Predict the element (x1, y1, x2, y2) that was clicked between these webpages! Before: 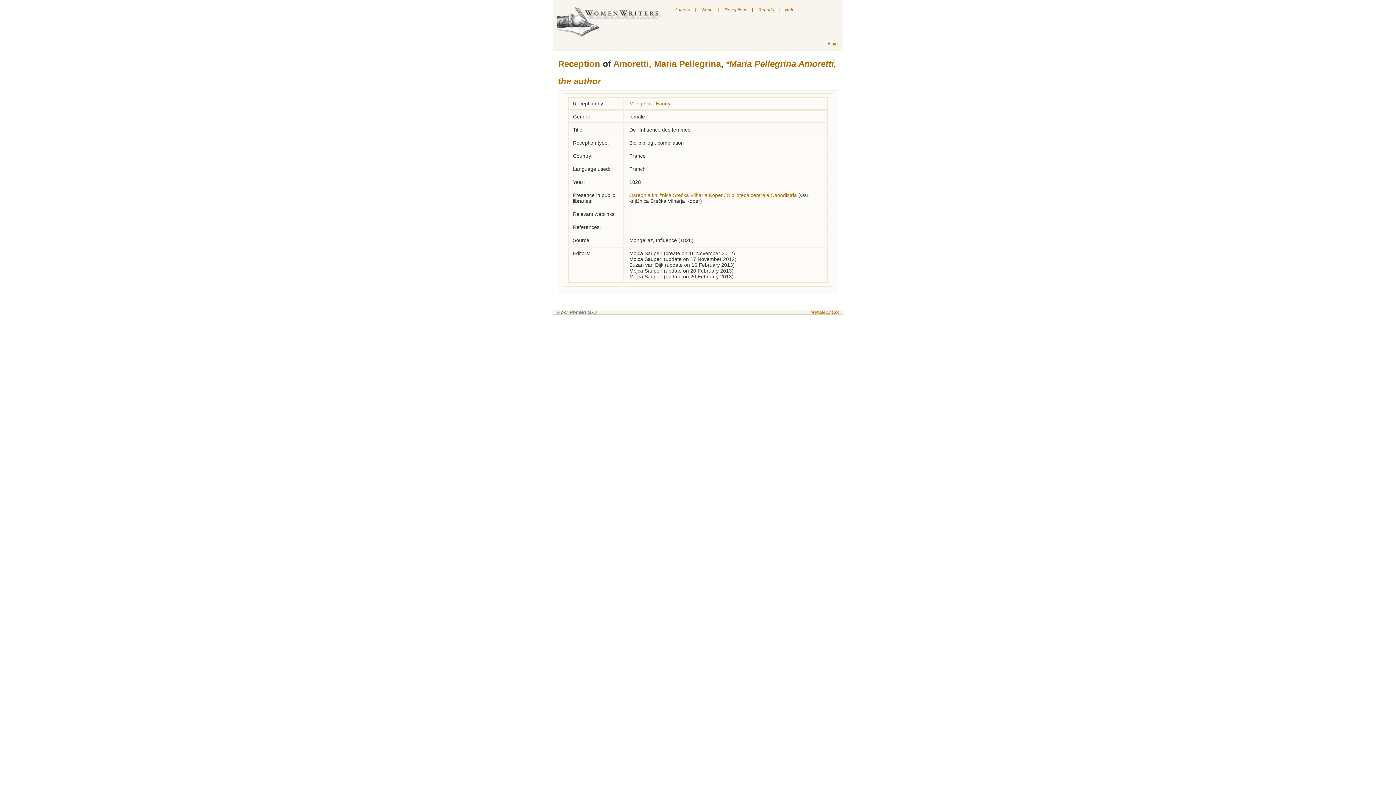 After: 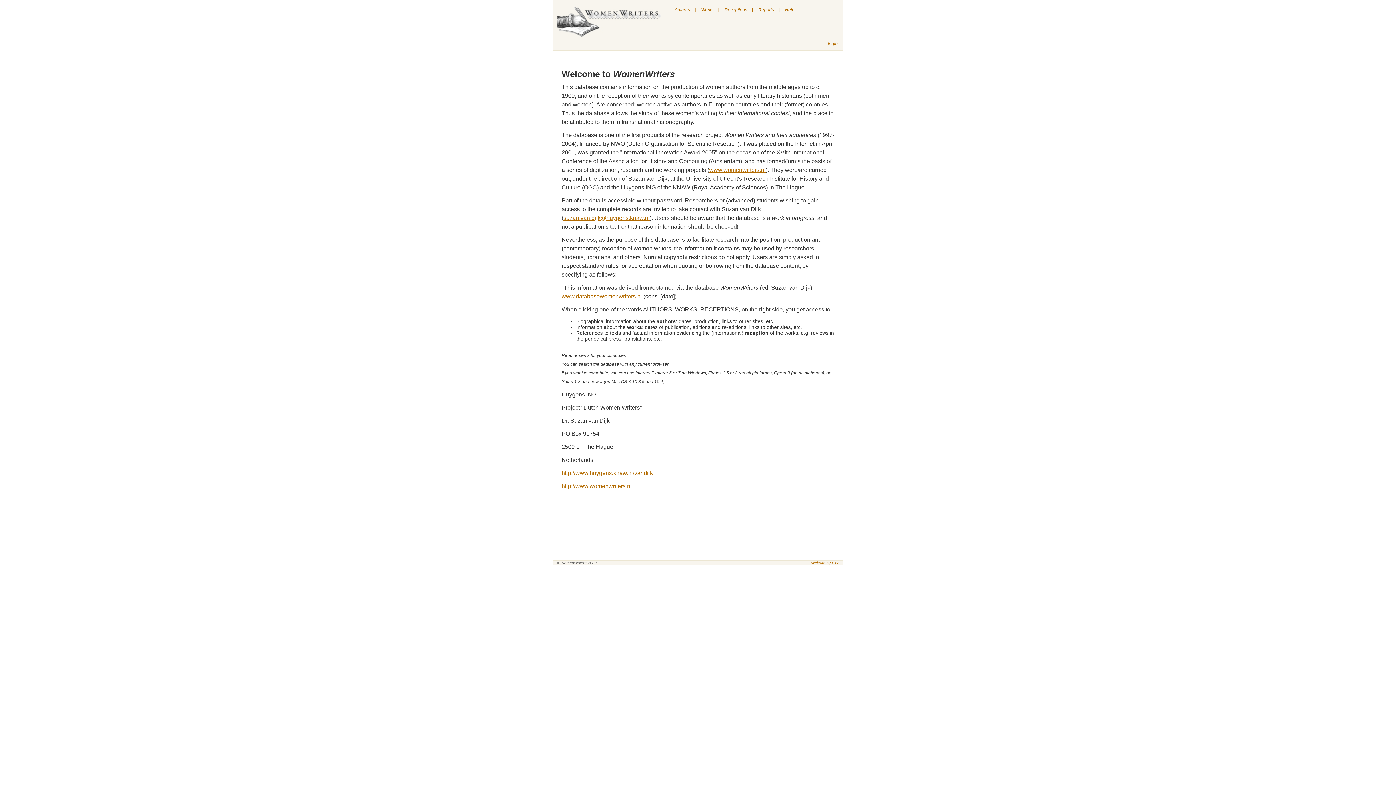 Action: bbox: (556, 34, 665, 42)